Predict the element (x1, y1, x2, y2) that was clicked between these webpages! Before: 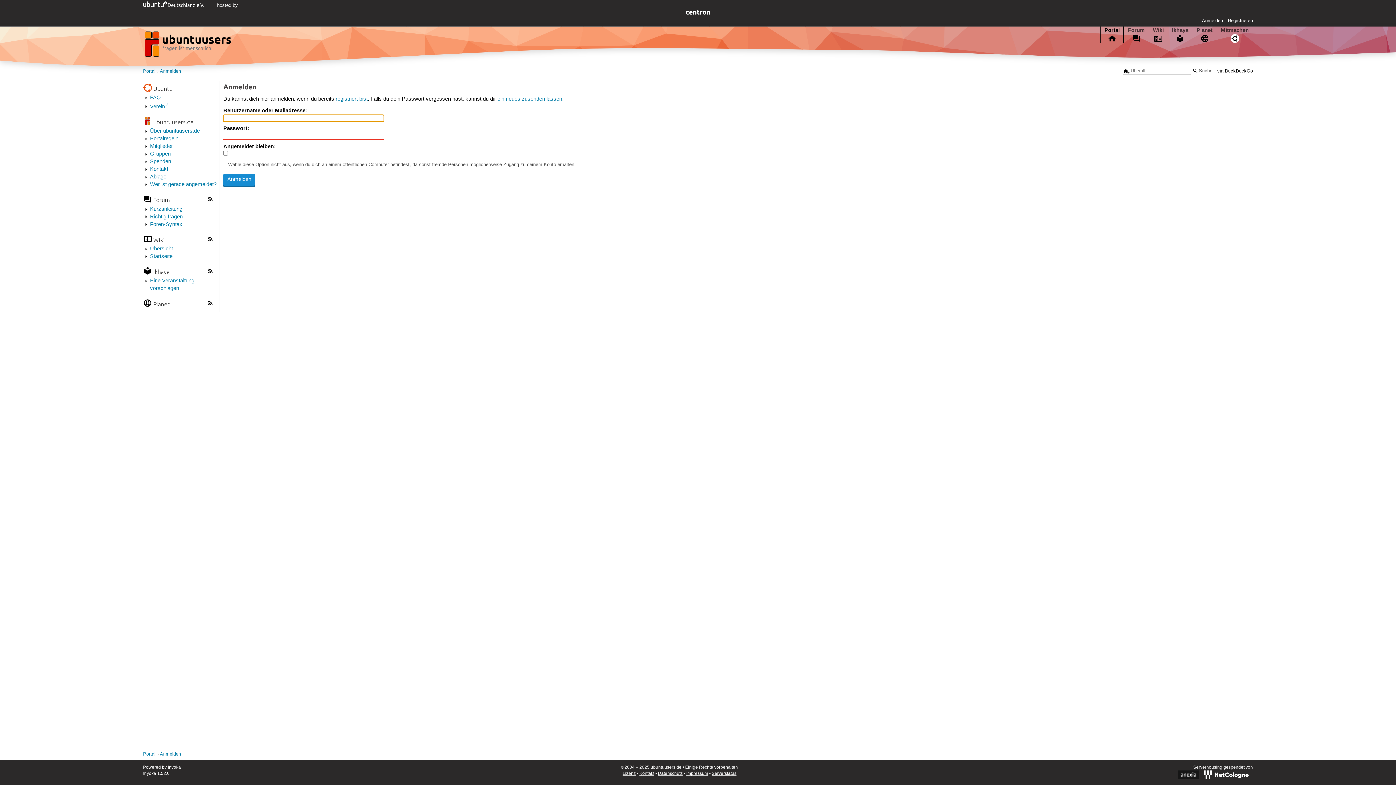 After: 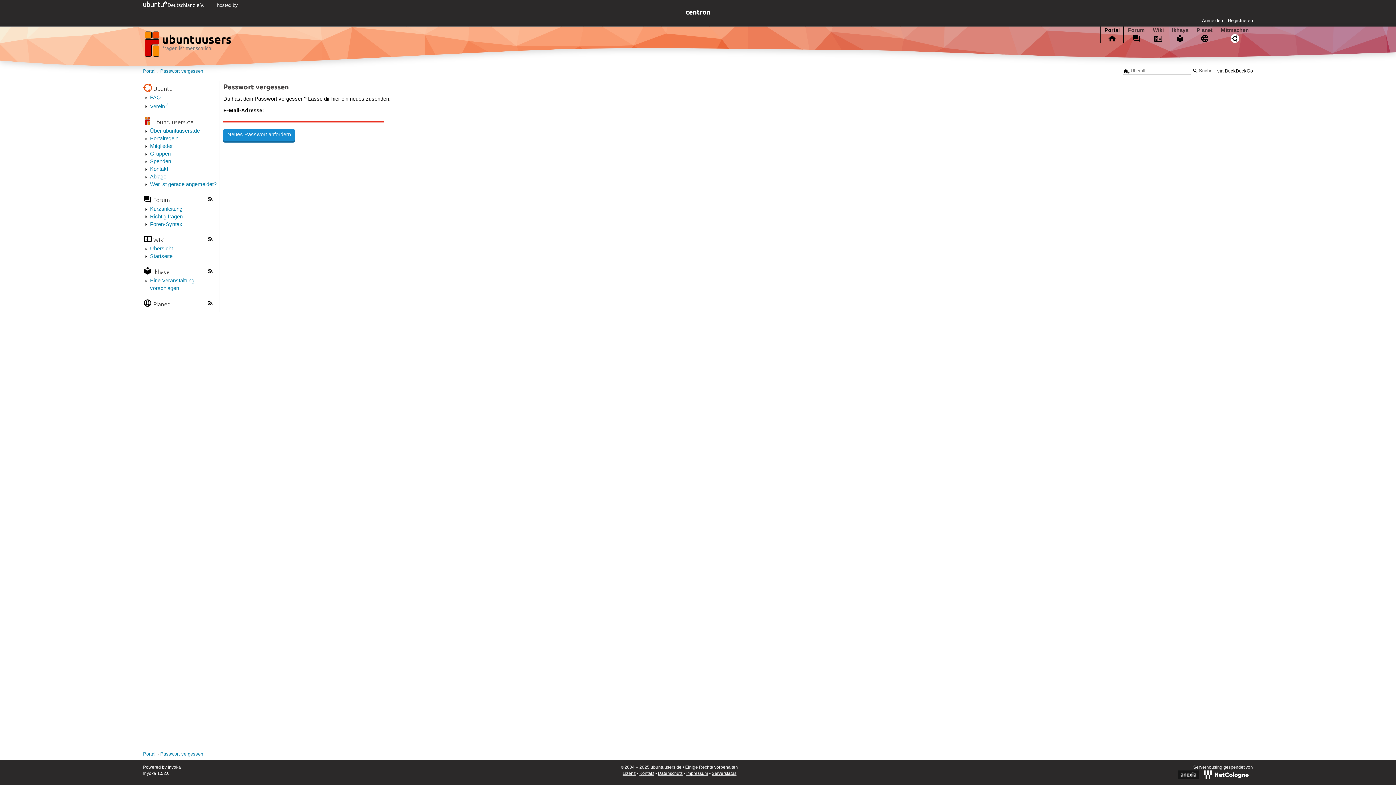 Action: label: ein neues zusenden lassen bbox: (497, 95, 562, 102)